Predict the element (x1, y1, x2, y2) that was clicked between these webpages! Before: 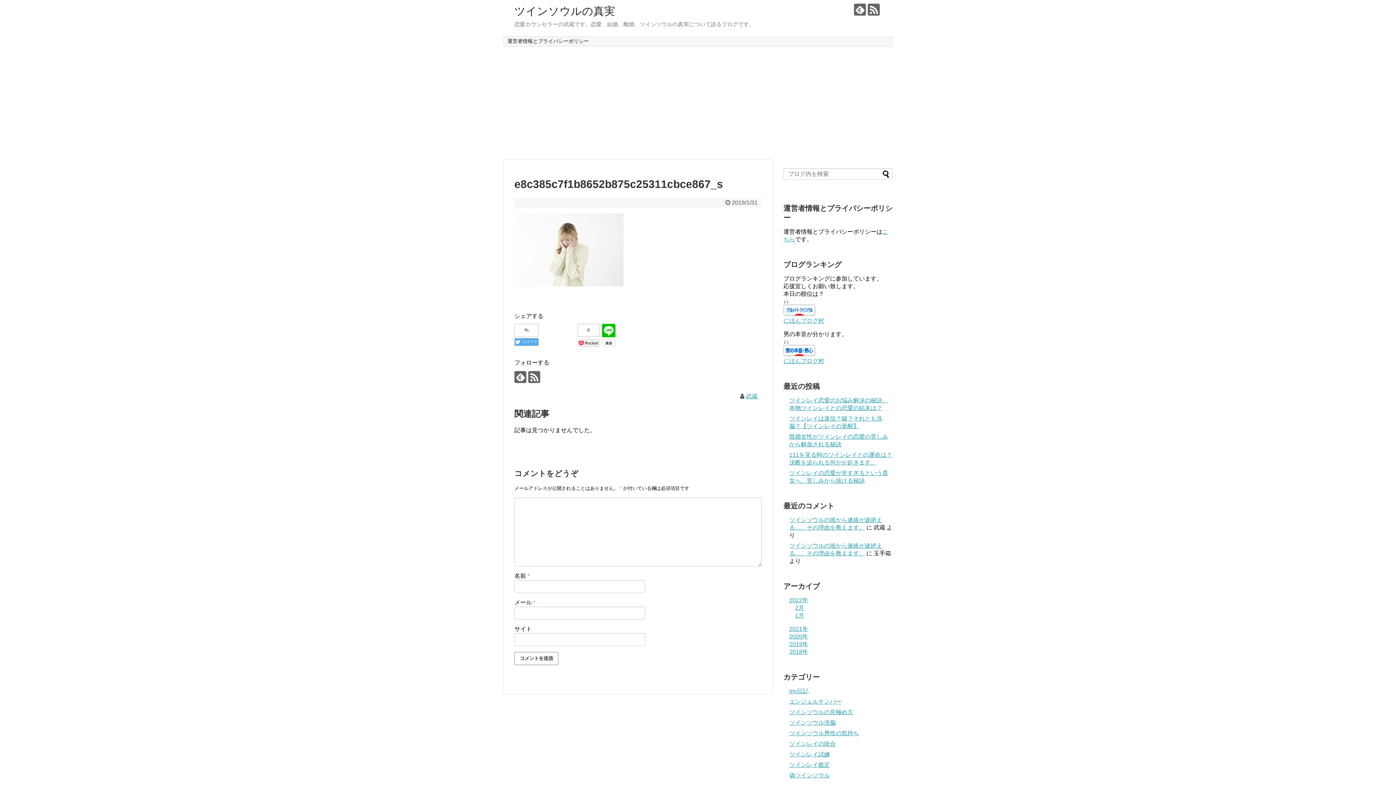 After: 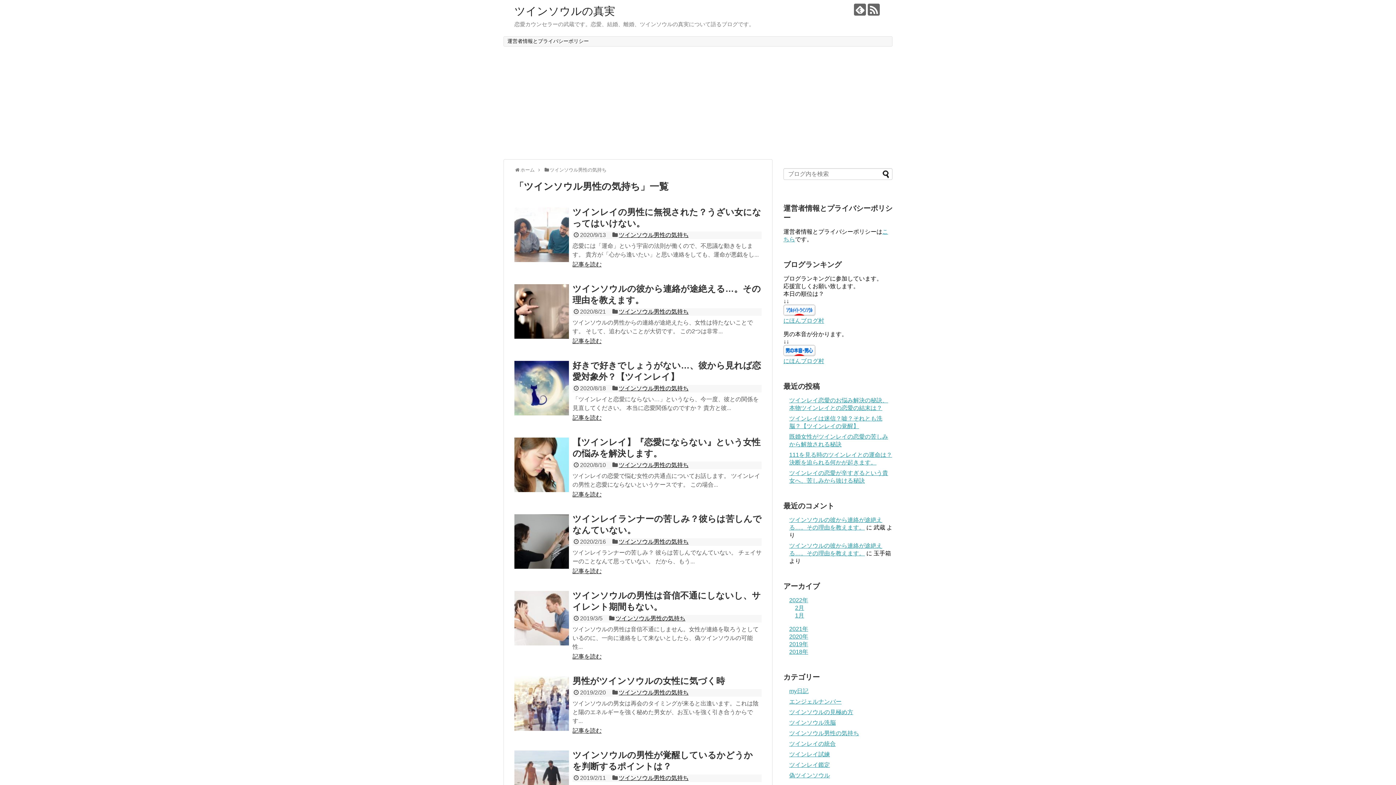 Action: bbox: (789, 730, 859, 736) label: ツインソウル男性の気持ち